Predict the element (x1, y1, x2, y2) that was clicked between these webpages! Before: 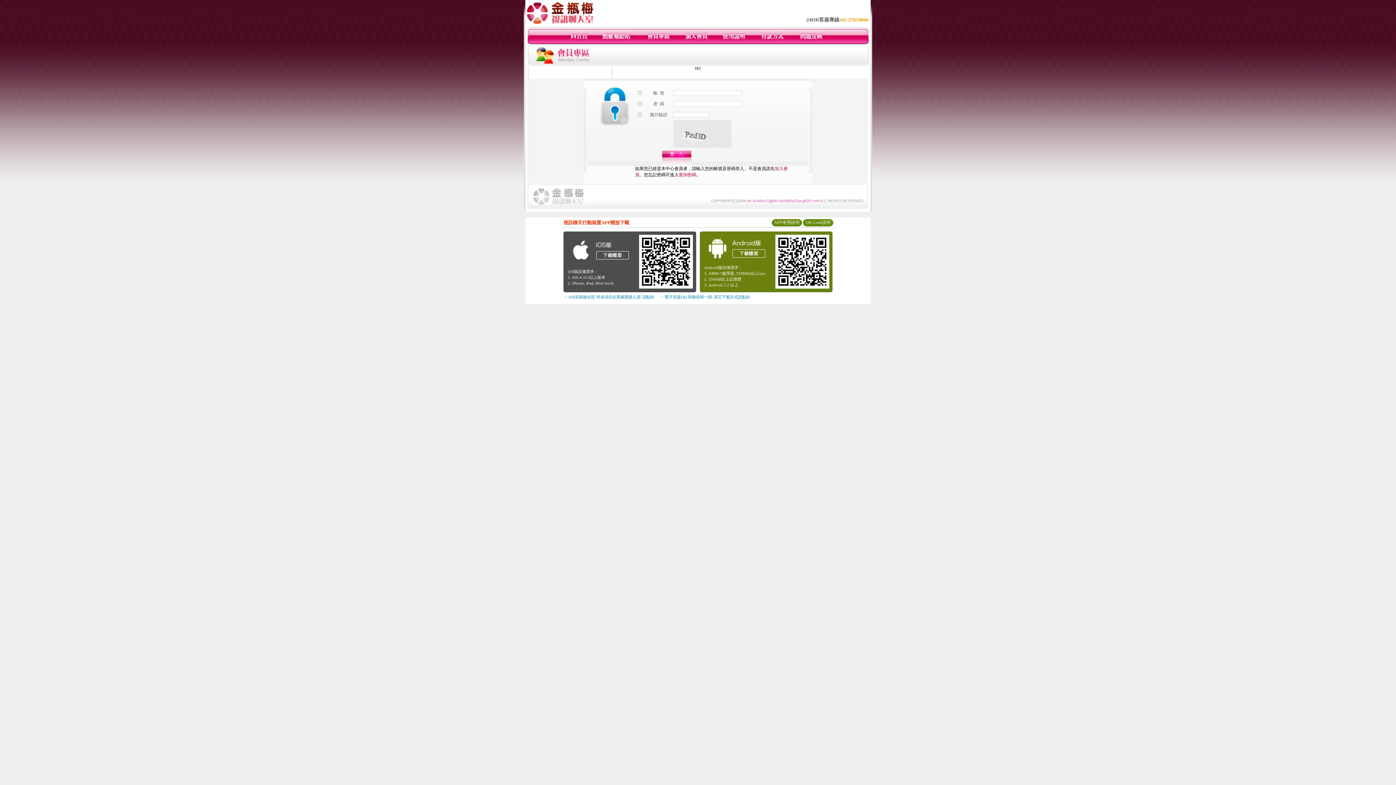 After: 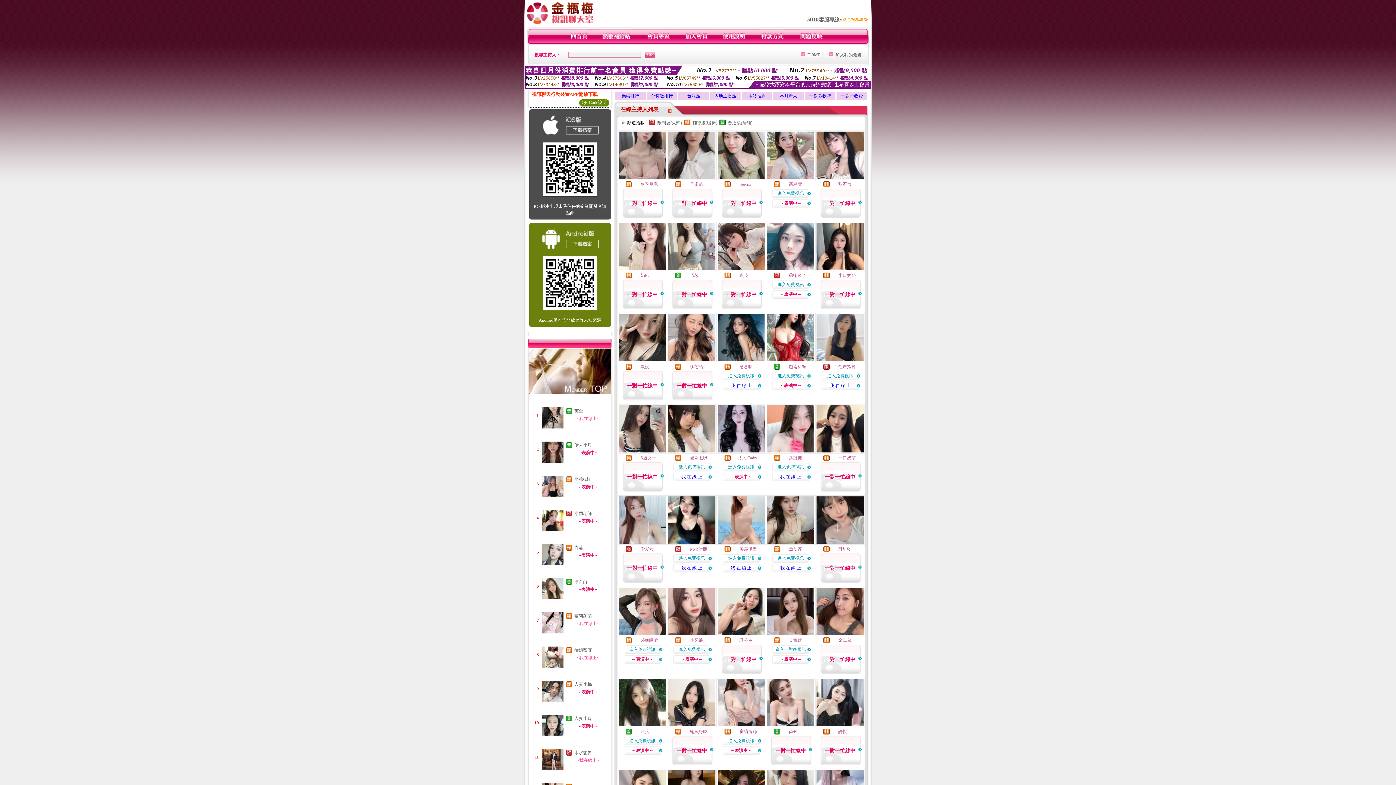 Action: bbox: (570, 40, 588, 45)